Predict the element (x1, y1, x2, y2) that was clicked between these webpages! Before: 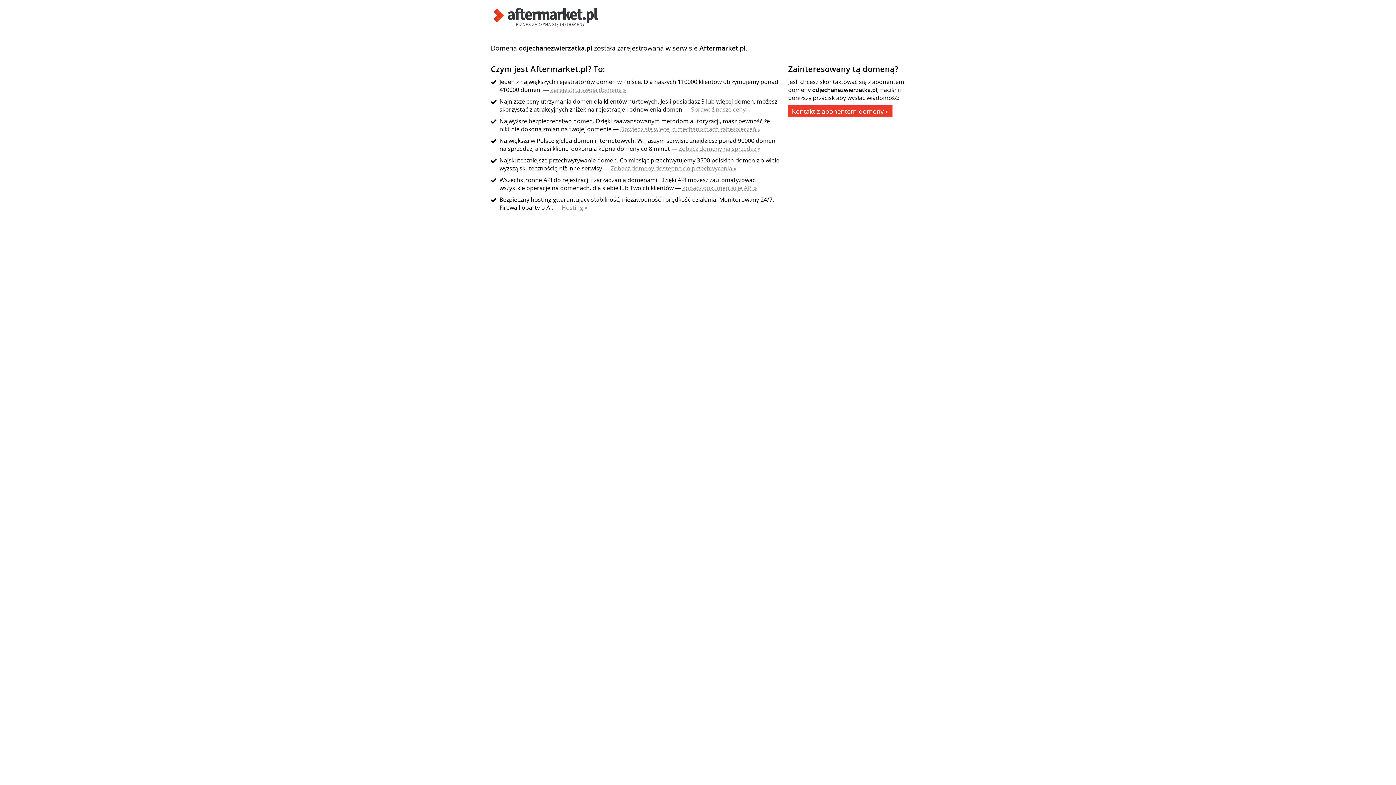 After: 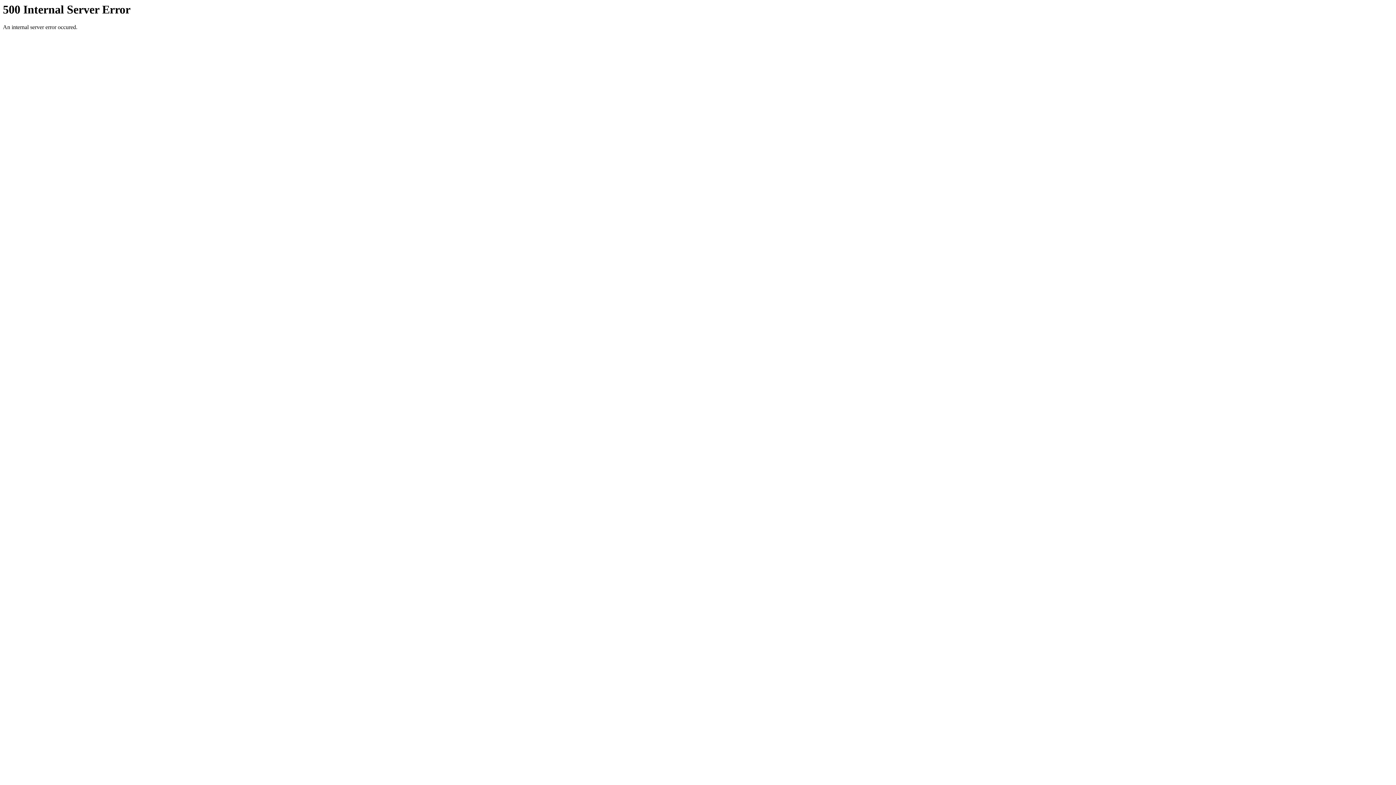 Action: bbox: (561, 203, 587, 211) label: Hosting »